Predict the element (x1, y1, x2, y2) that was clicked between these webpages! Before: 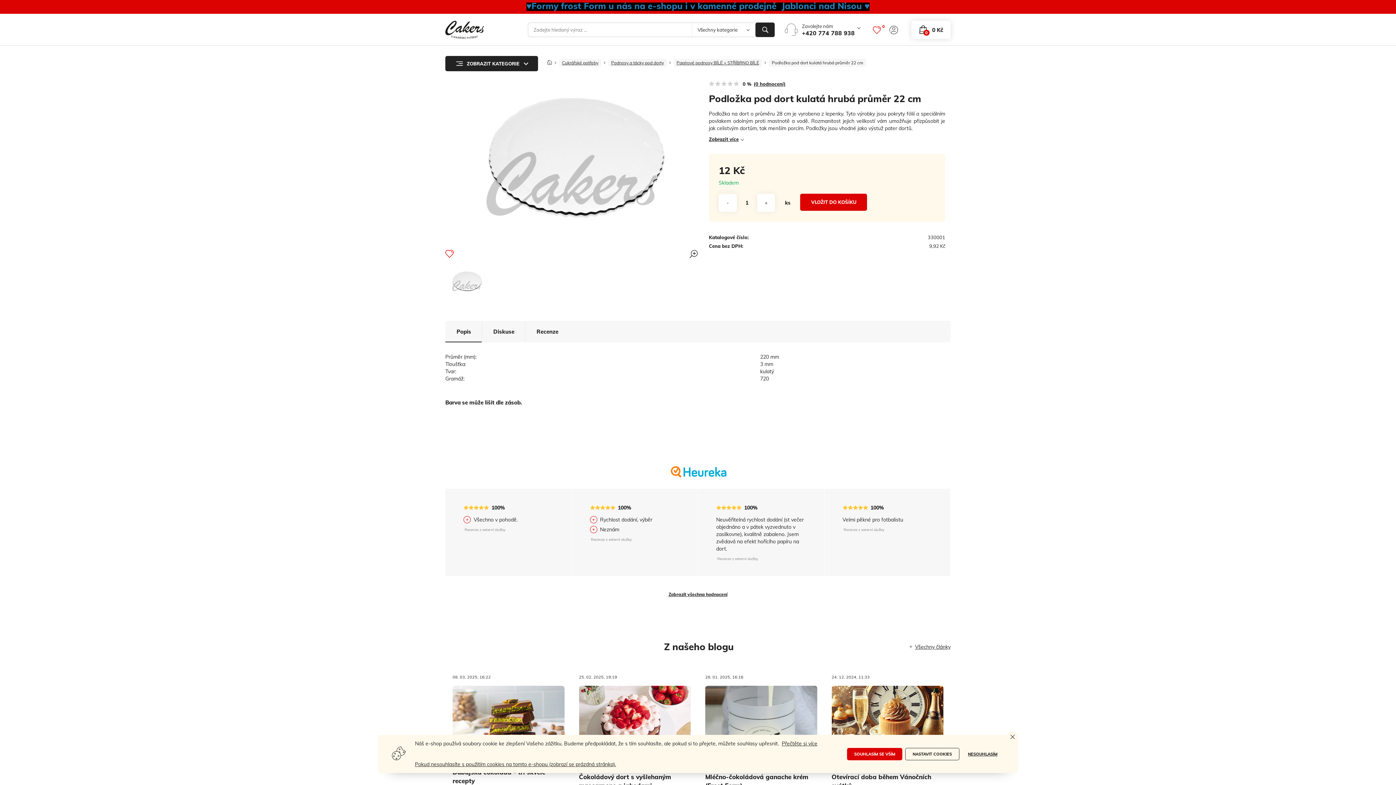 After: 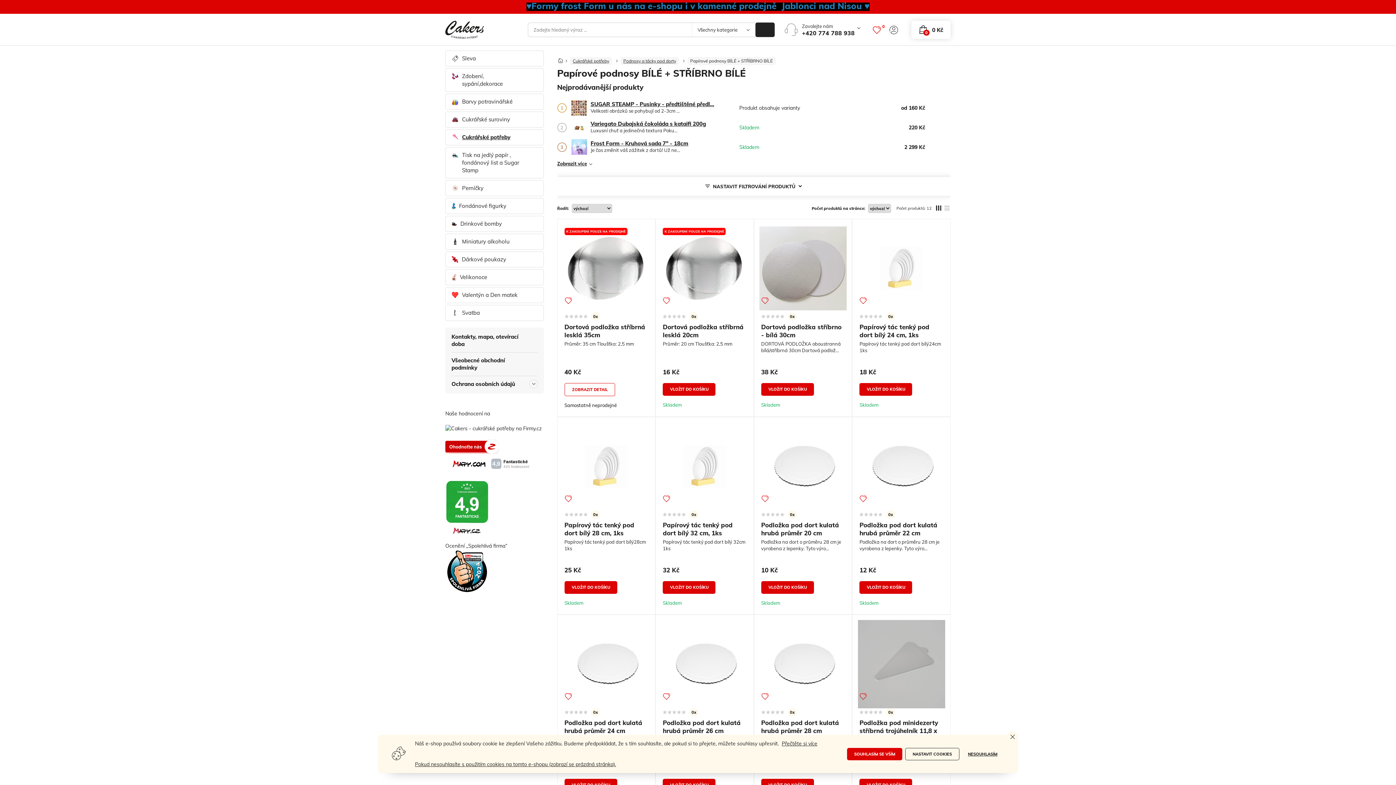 Action: label: Papírové podnosy BÍLÉ + STŘÍBRNO BÍLÉ bbox: (673, 58, 762, 66)